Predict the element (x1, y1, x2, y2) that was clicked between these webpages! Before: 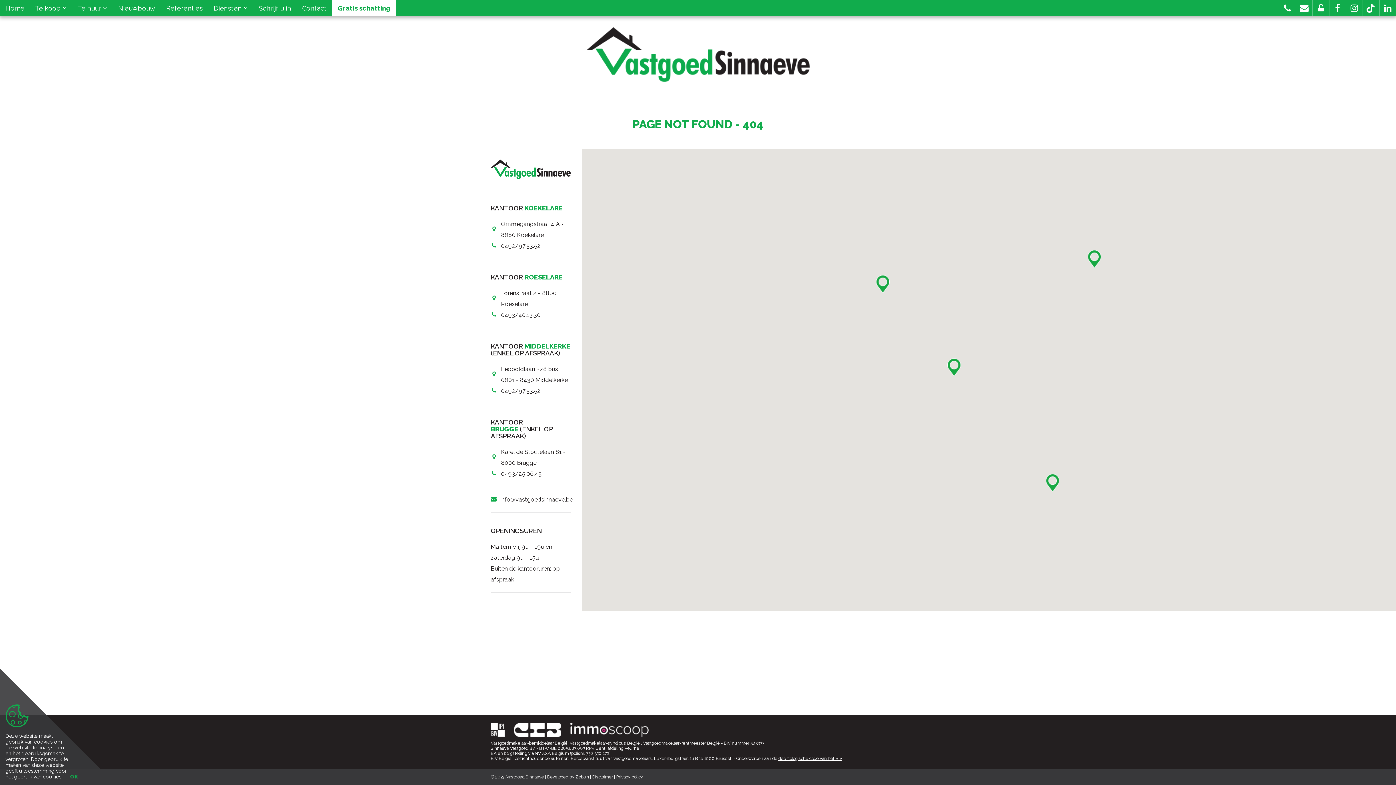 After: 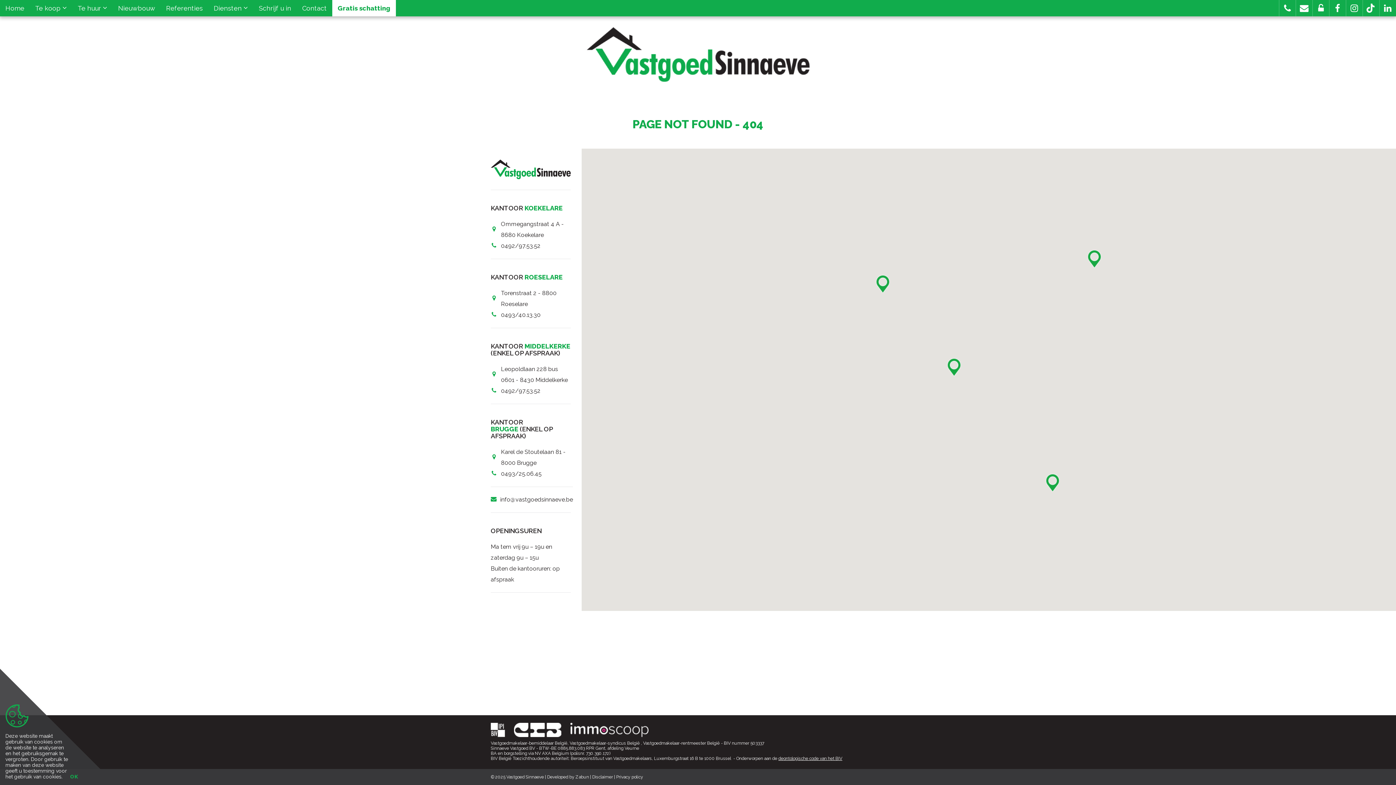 Action: bbox: (501, 311, 540, 318) label: 0493/40.13.30